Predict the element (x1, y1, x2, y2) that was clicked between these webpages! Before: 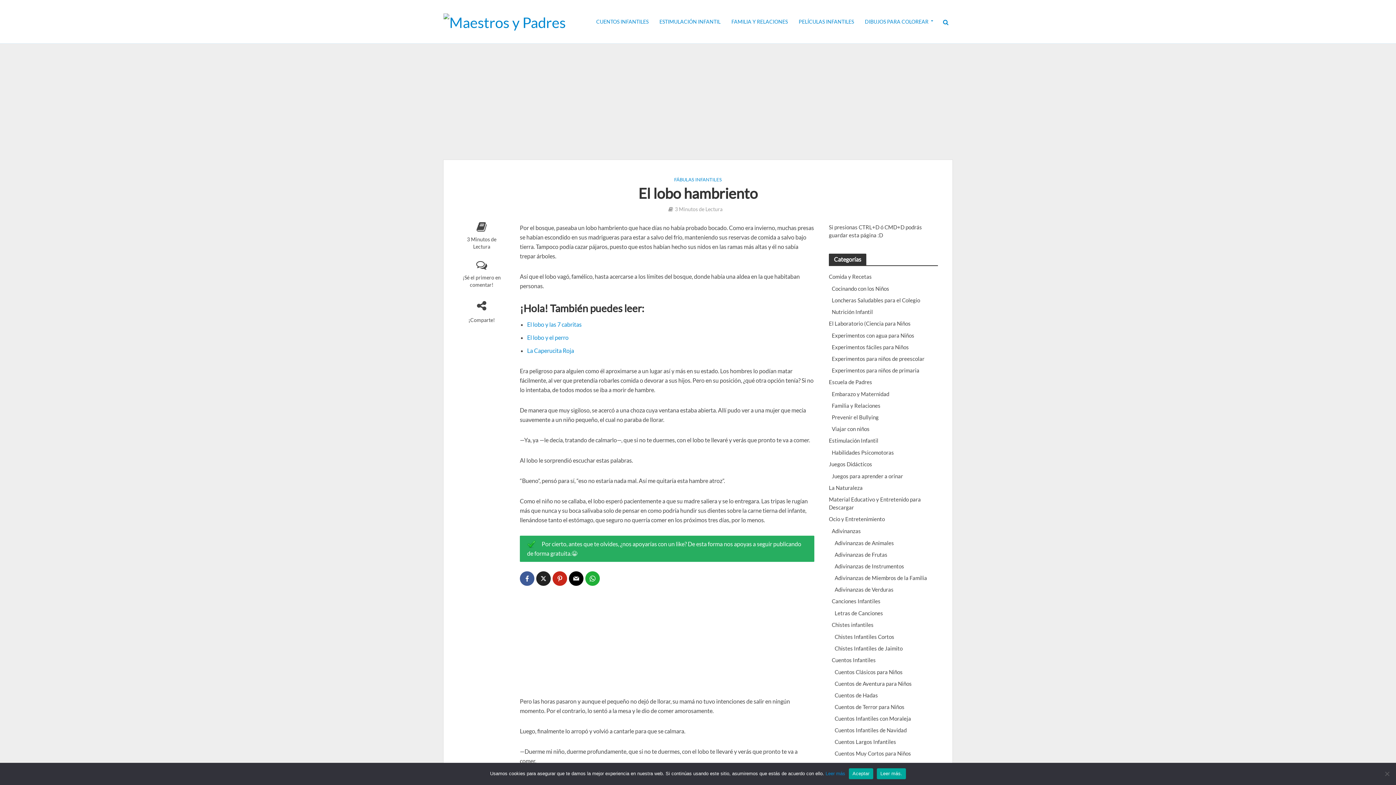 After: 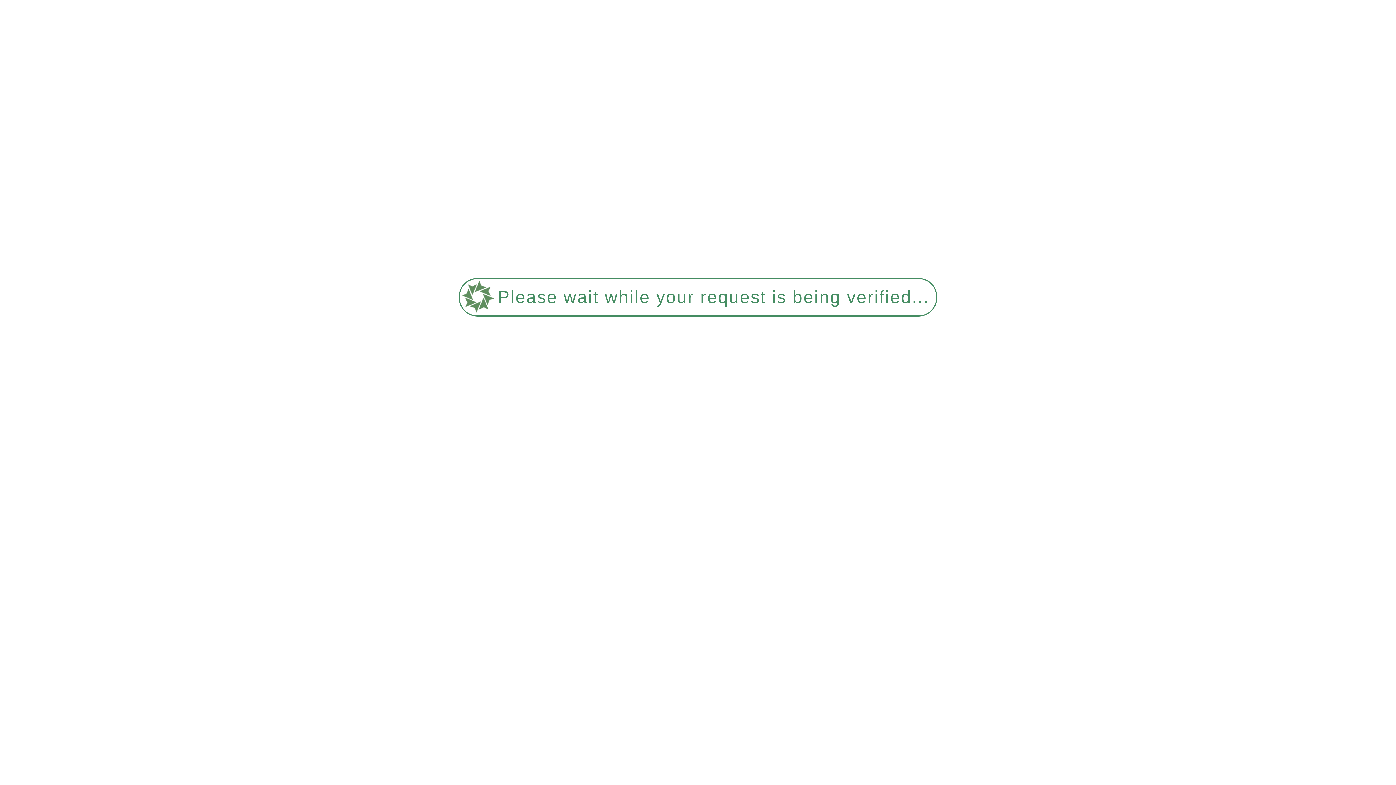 Action: bbox: (829, 495, 938, 511) label: Material Educativo y Entretenido para Descargar